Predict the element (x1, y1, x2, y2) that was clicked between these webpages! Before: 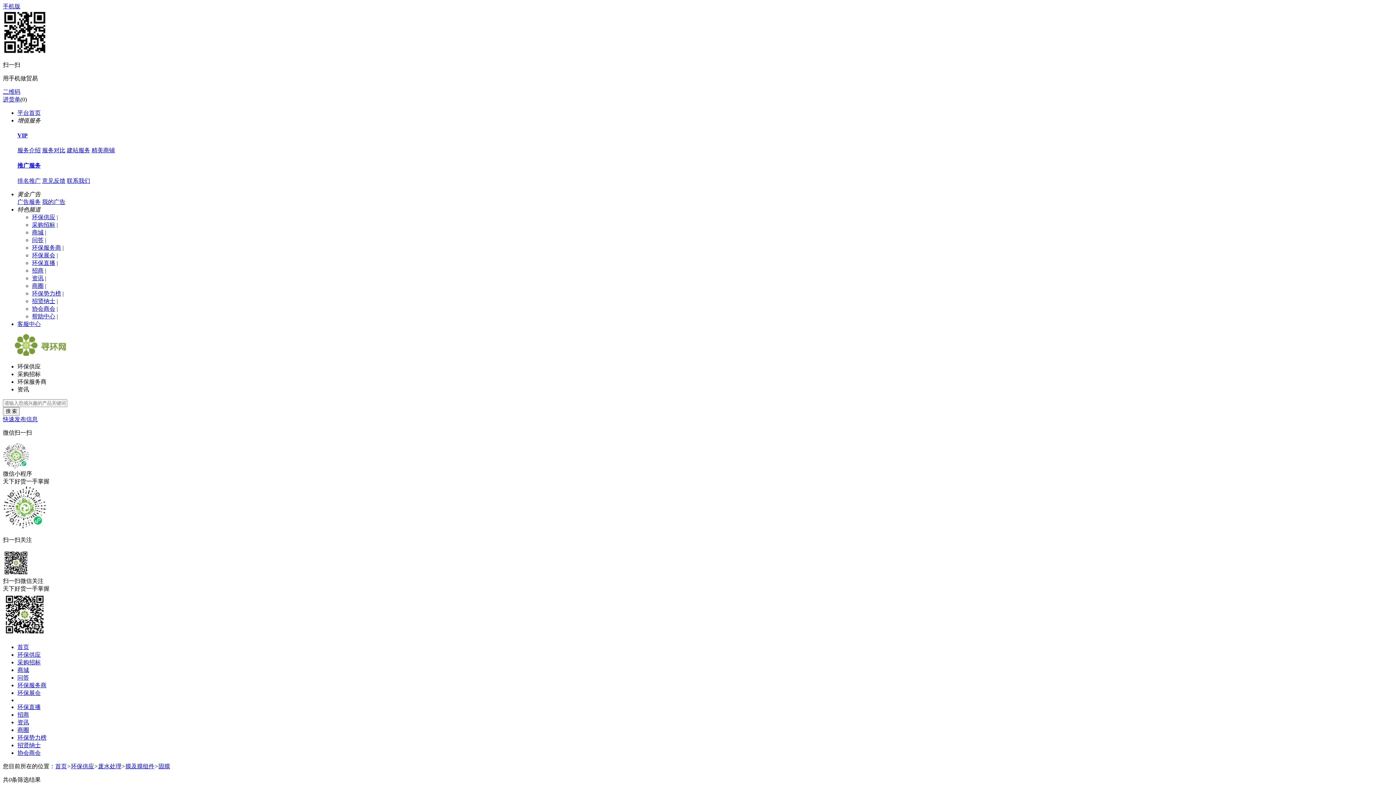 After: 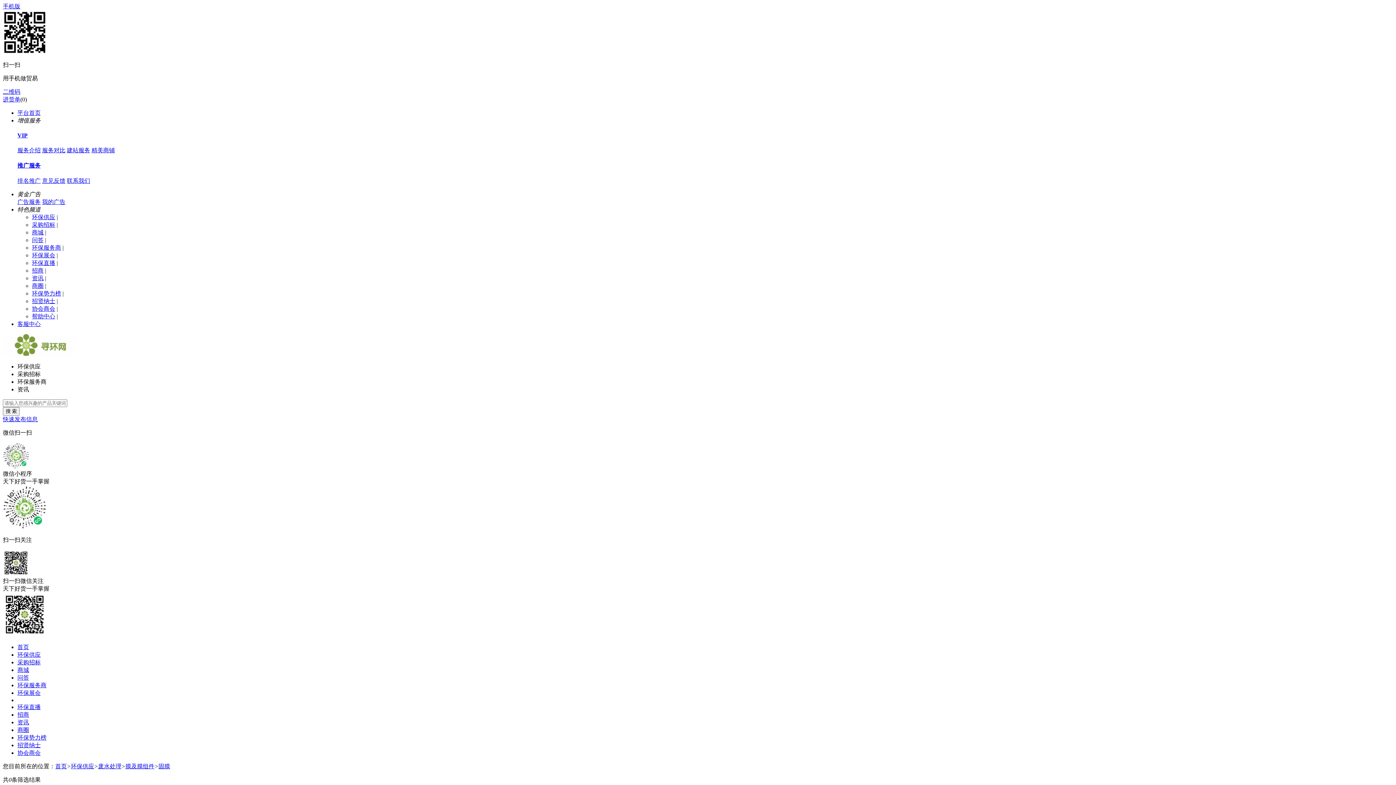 Action: label: 推广服务 bbox: (17, 162, 1393, 169)